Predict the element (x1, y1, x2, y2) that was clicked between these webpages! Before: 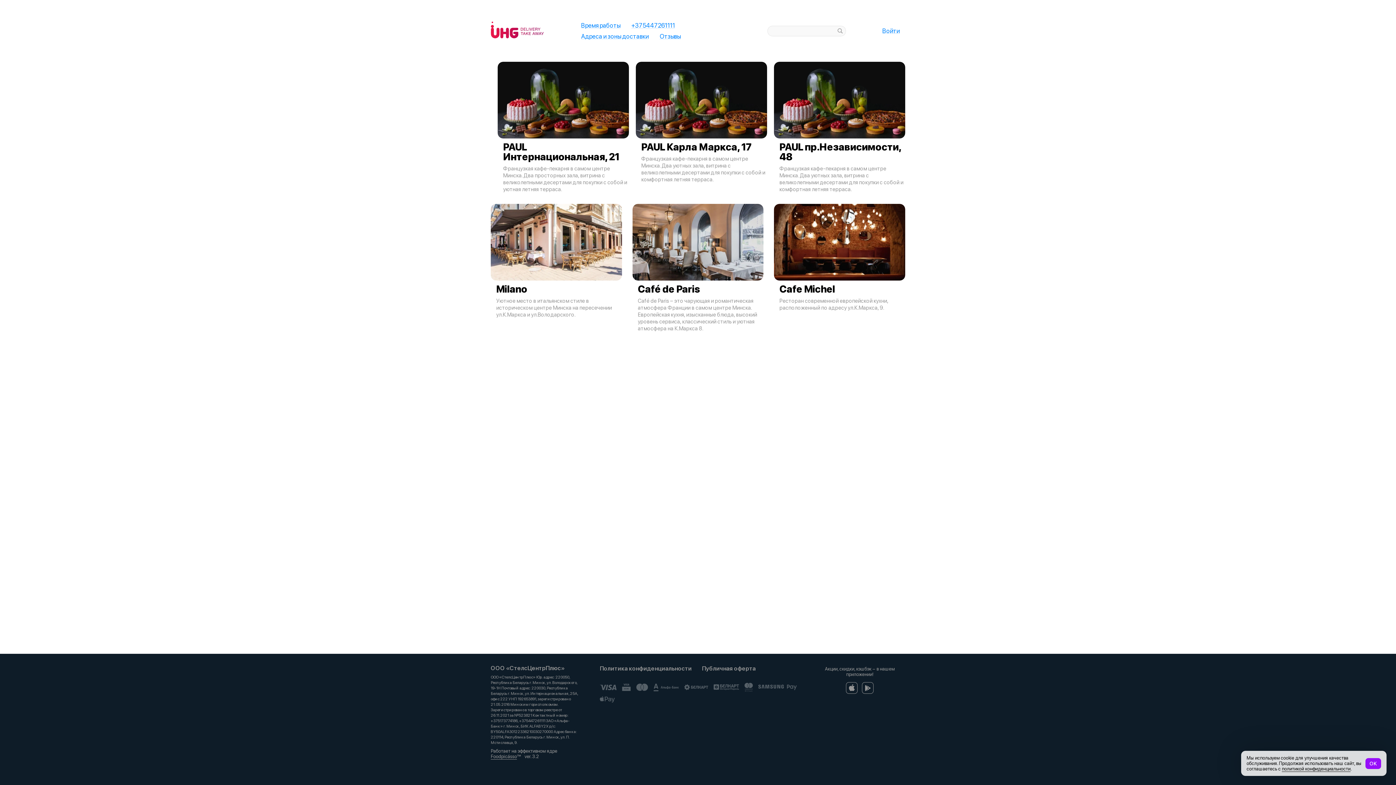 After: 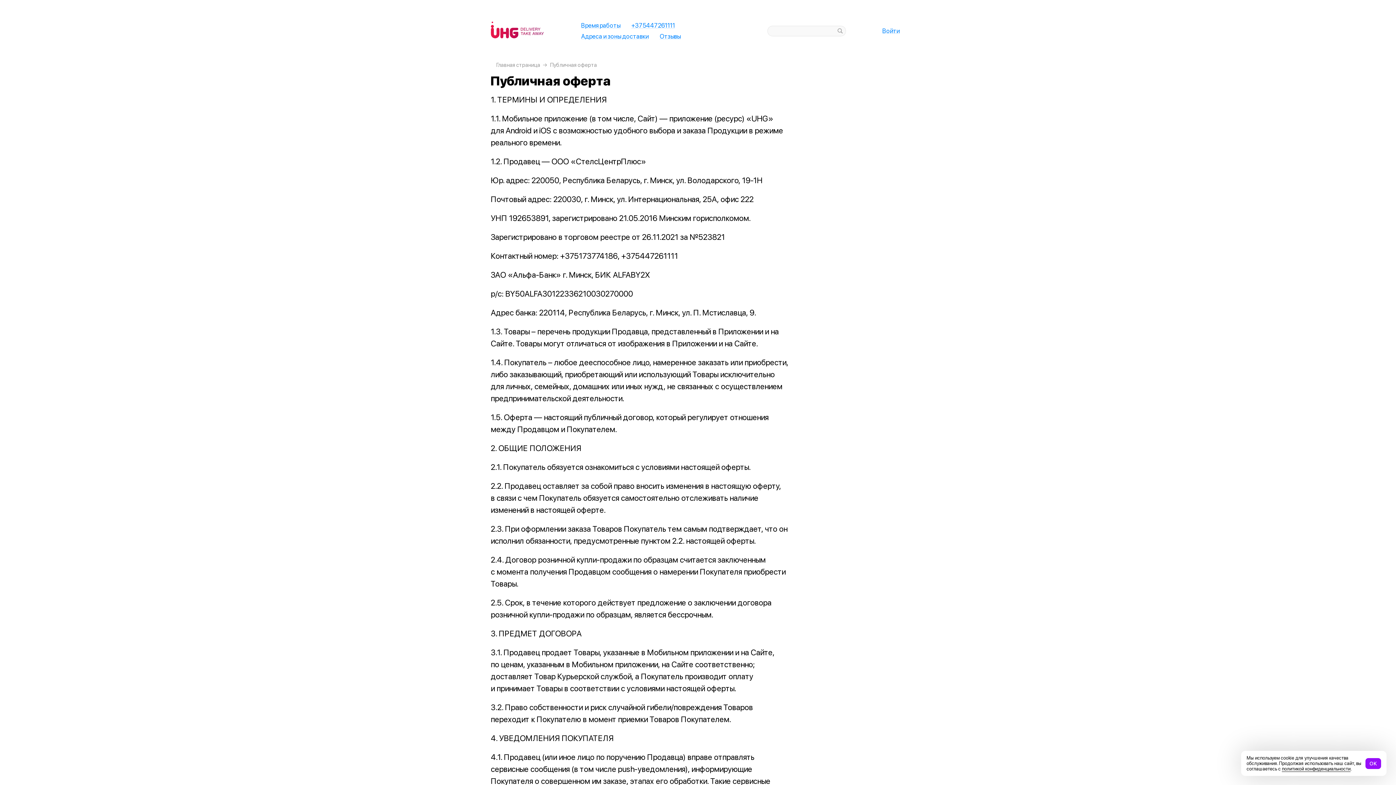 Action: label: Публичная оферта bbox: (702, 665, 756, 672)